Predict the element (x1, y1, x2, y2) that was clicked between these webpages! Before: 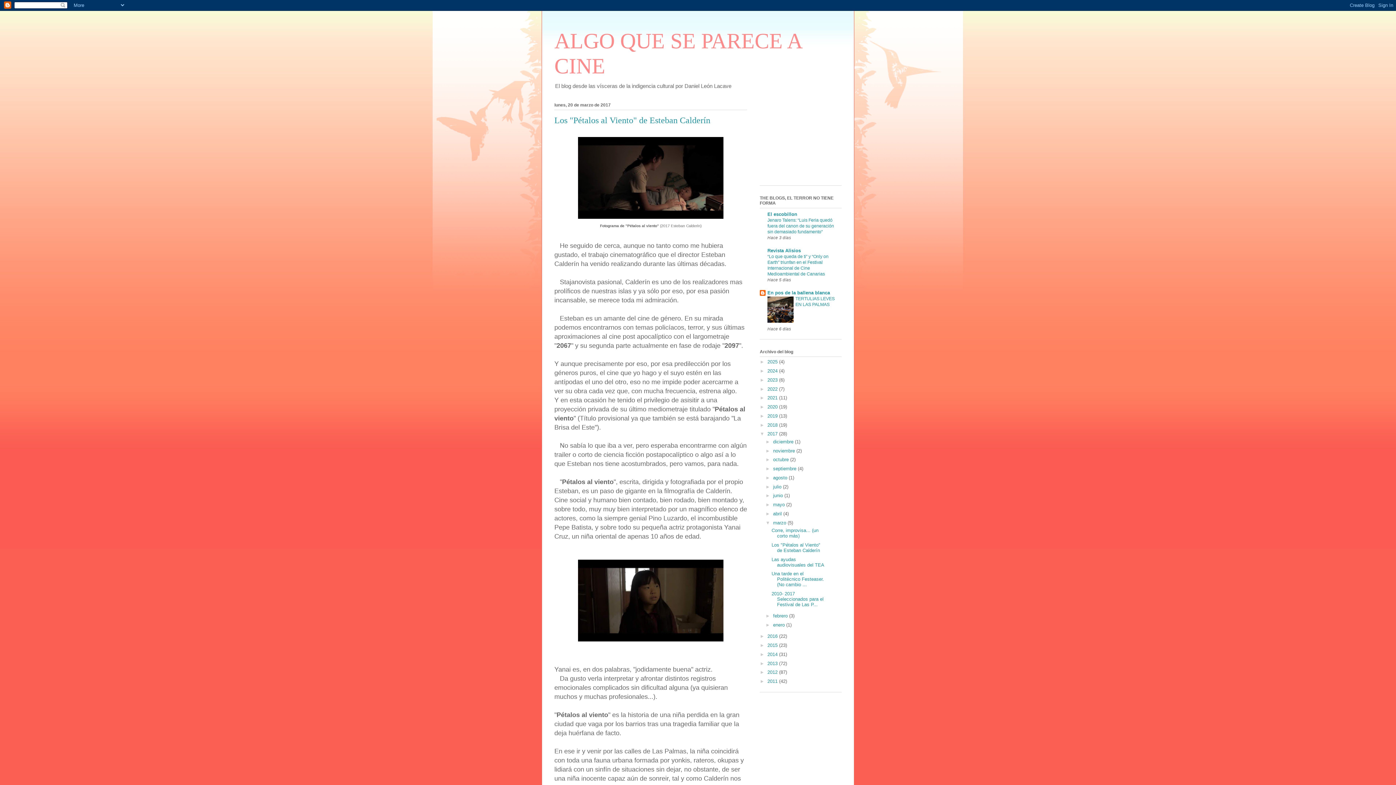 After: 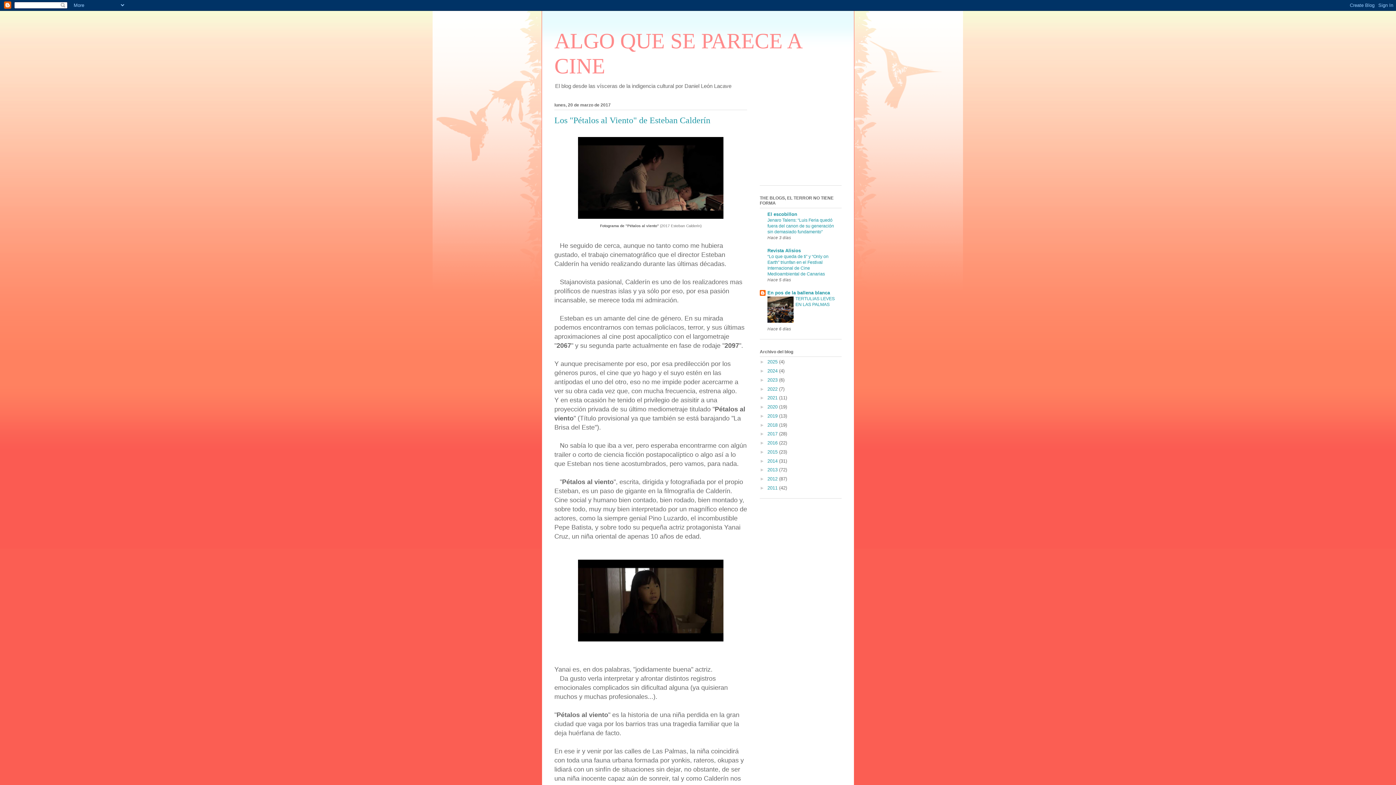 Action: label: ▼   bbox: (760, 431, 767, 436)